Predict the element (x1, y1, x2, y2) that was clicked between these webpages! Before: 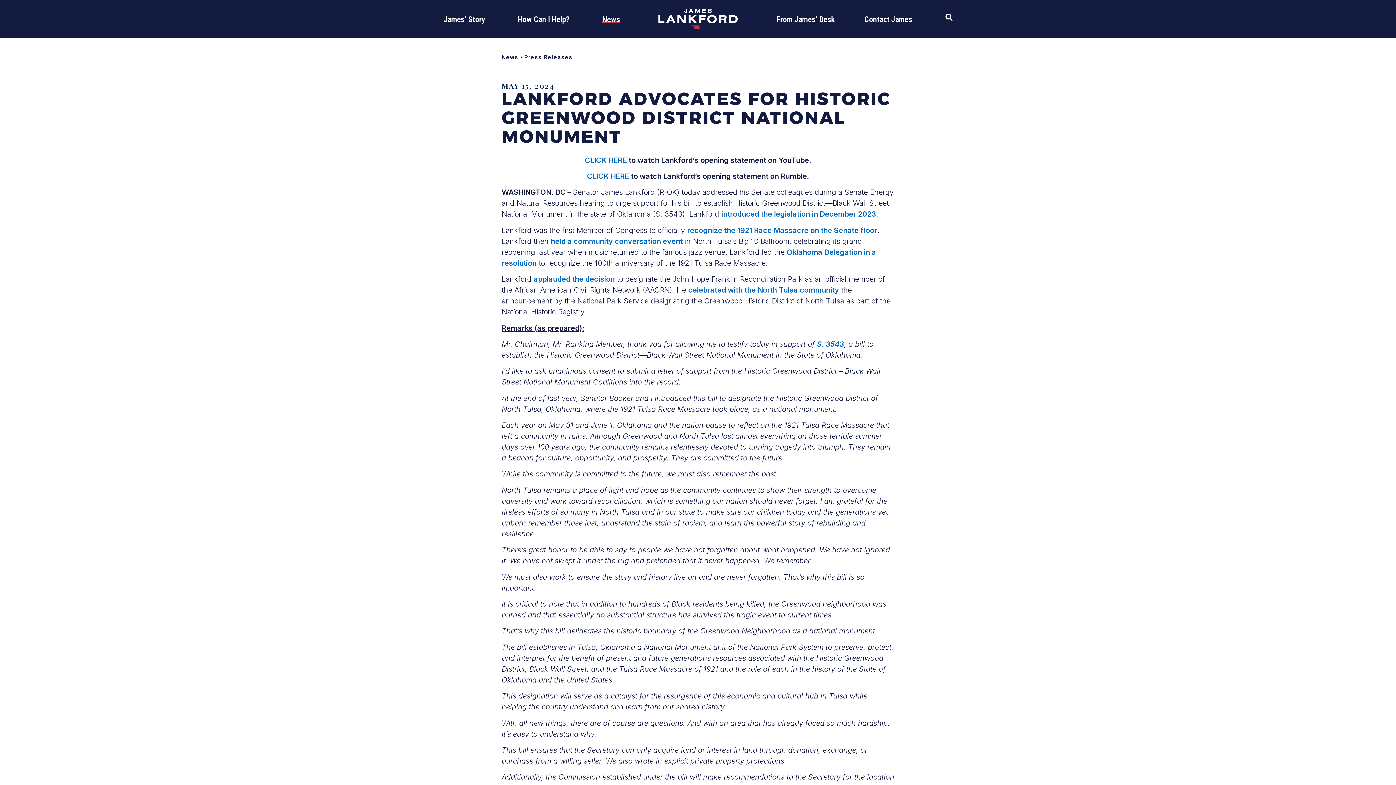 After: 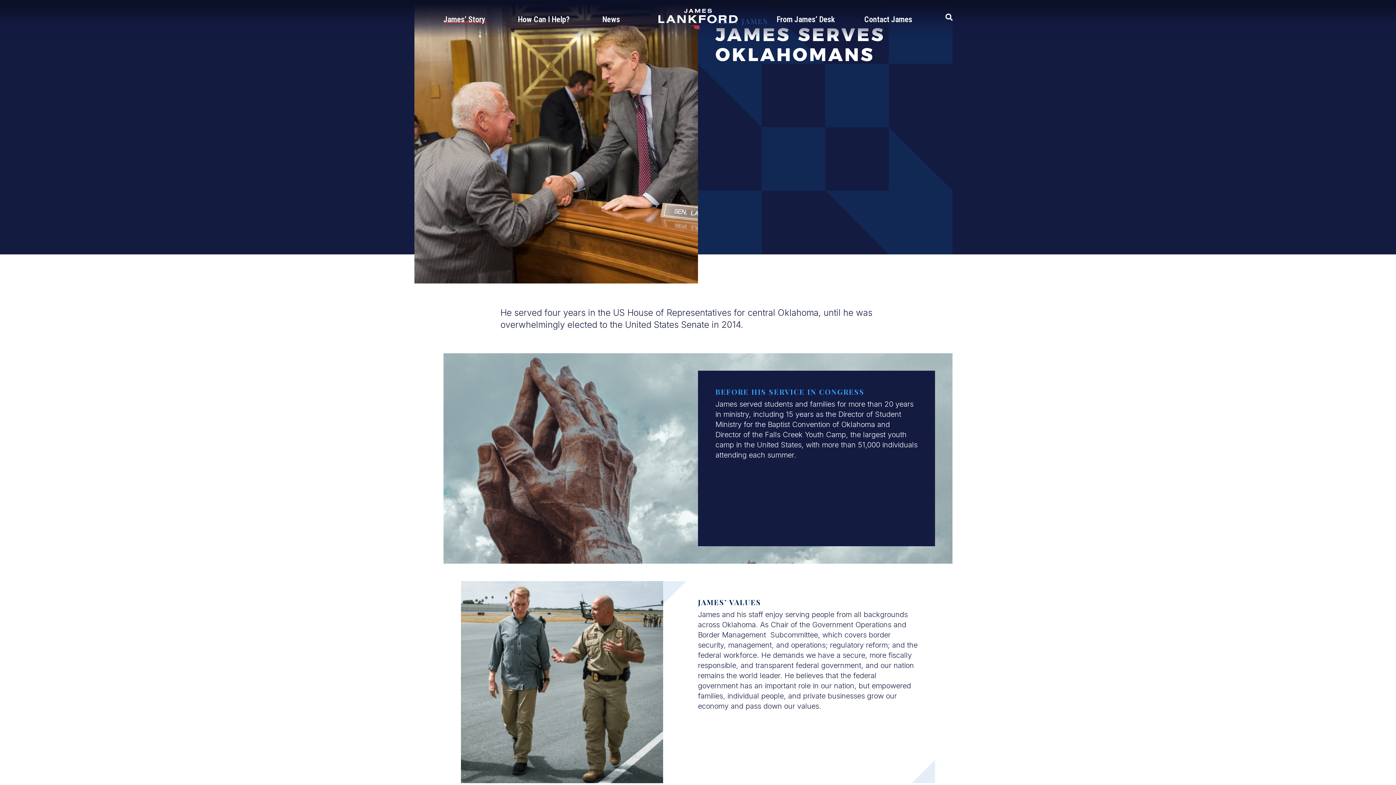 Action: bbox: (443, 15, 485, 22) label: James’ Story